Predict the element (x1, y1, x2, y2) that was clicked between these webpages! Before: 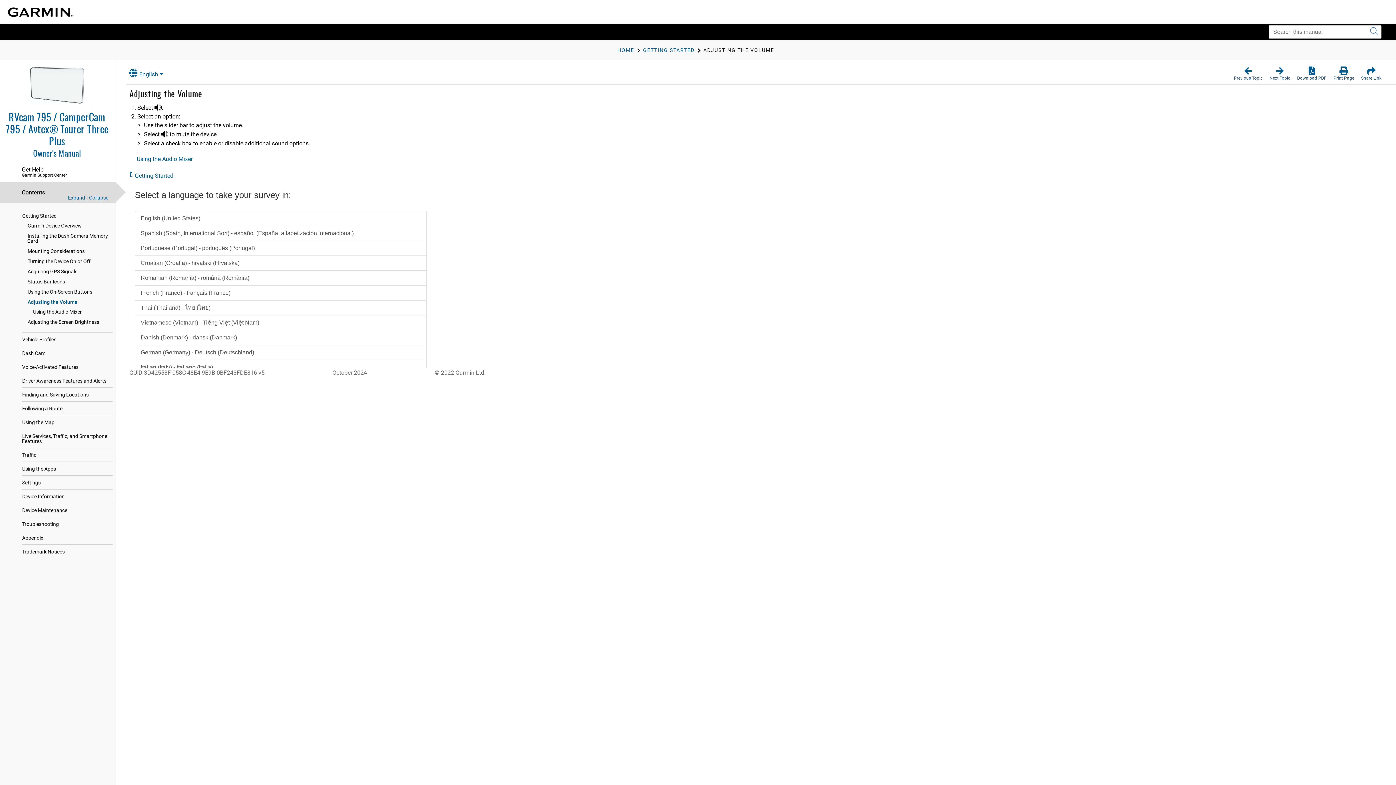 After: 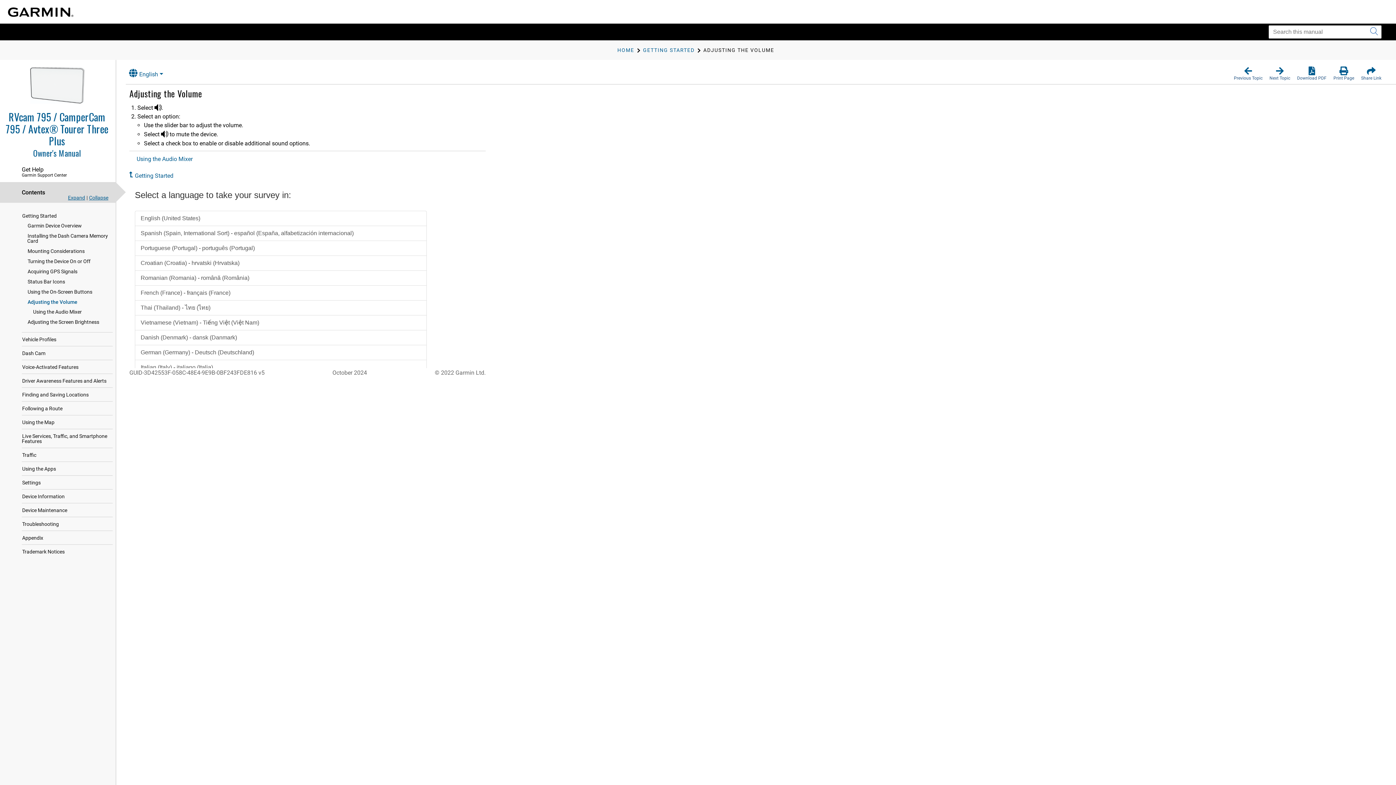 Action: bbox: (696, 46, 778, 53) label: ADJUSTING THE VOLUME